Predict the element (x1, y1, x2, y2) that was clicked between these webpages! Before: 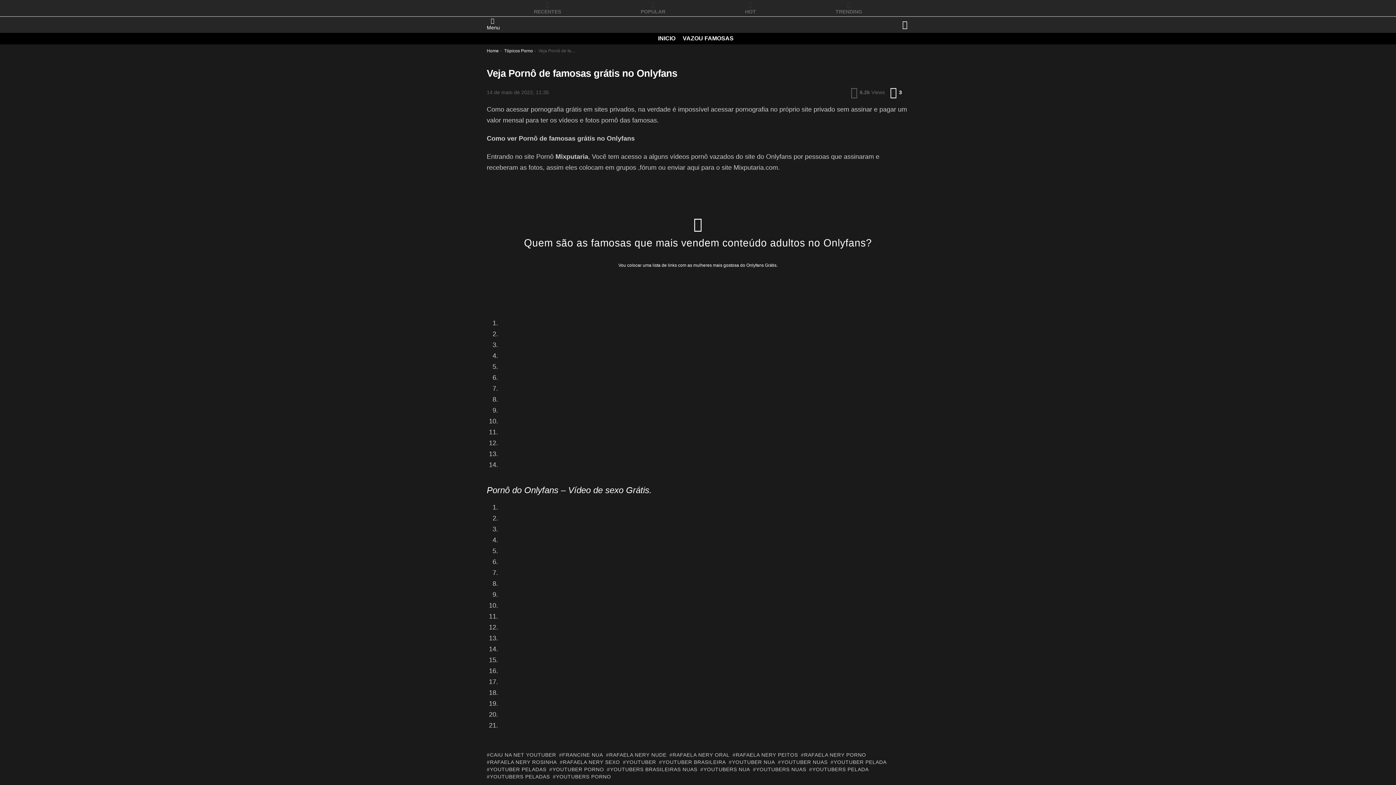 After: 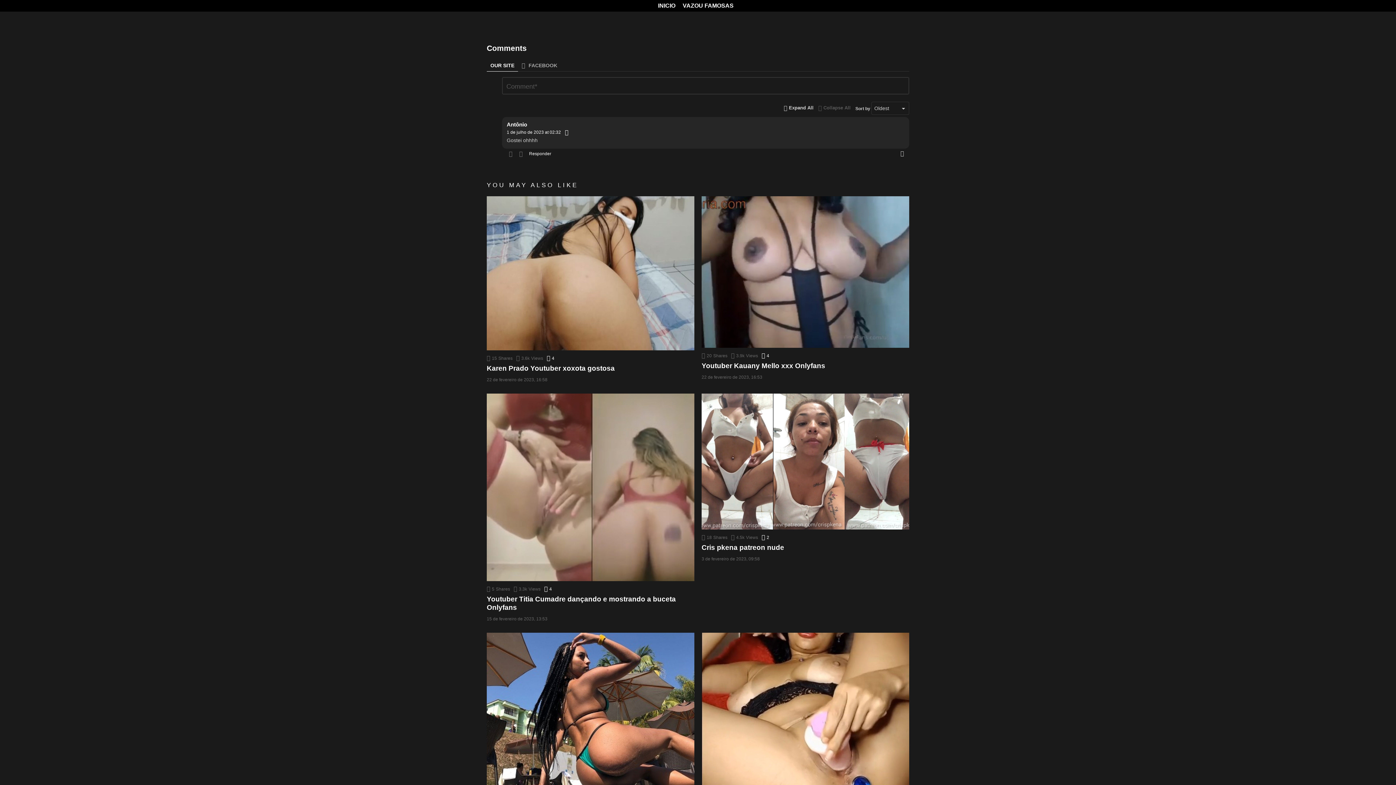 Action: bbox: (890, 86, 902, 98) label: 3
Comments